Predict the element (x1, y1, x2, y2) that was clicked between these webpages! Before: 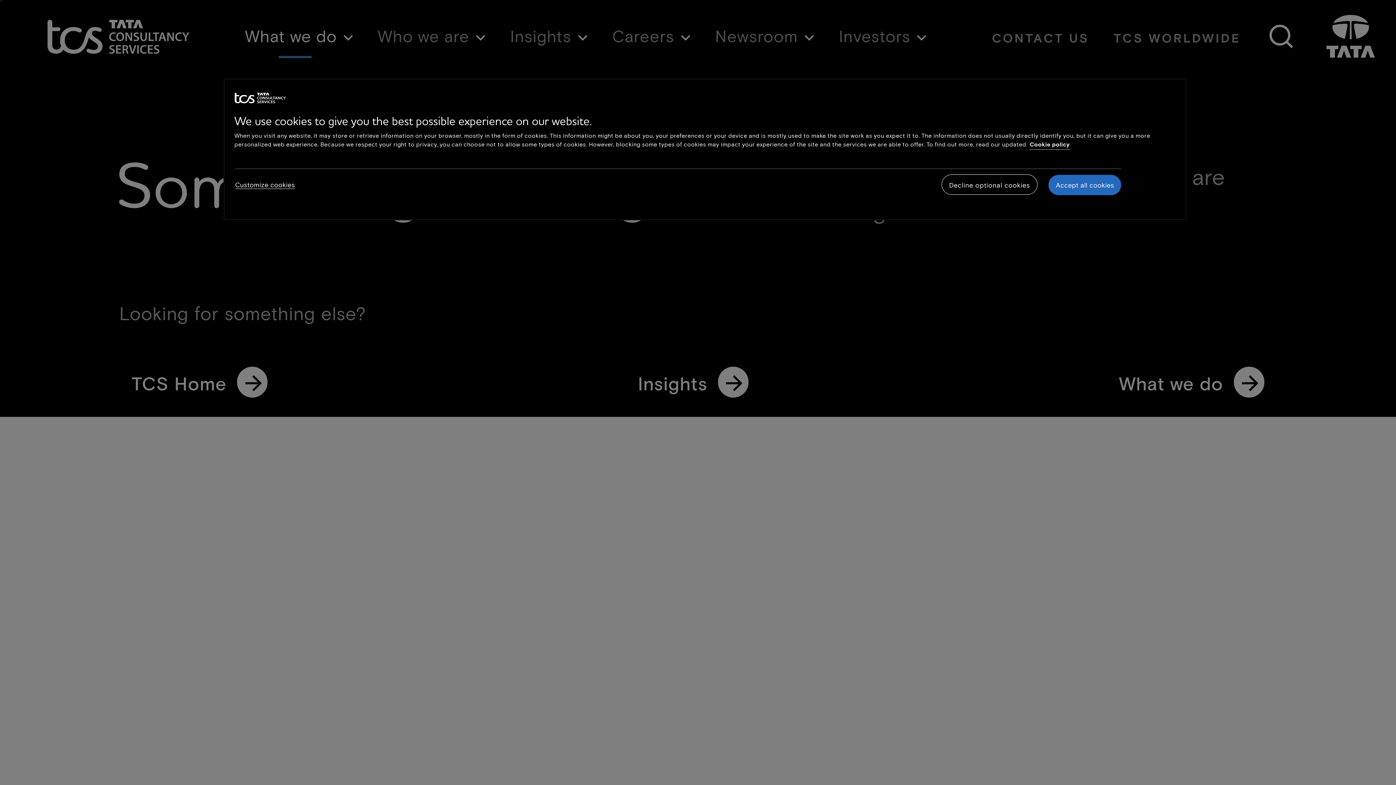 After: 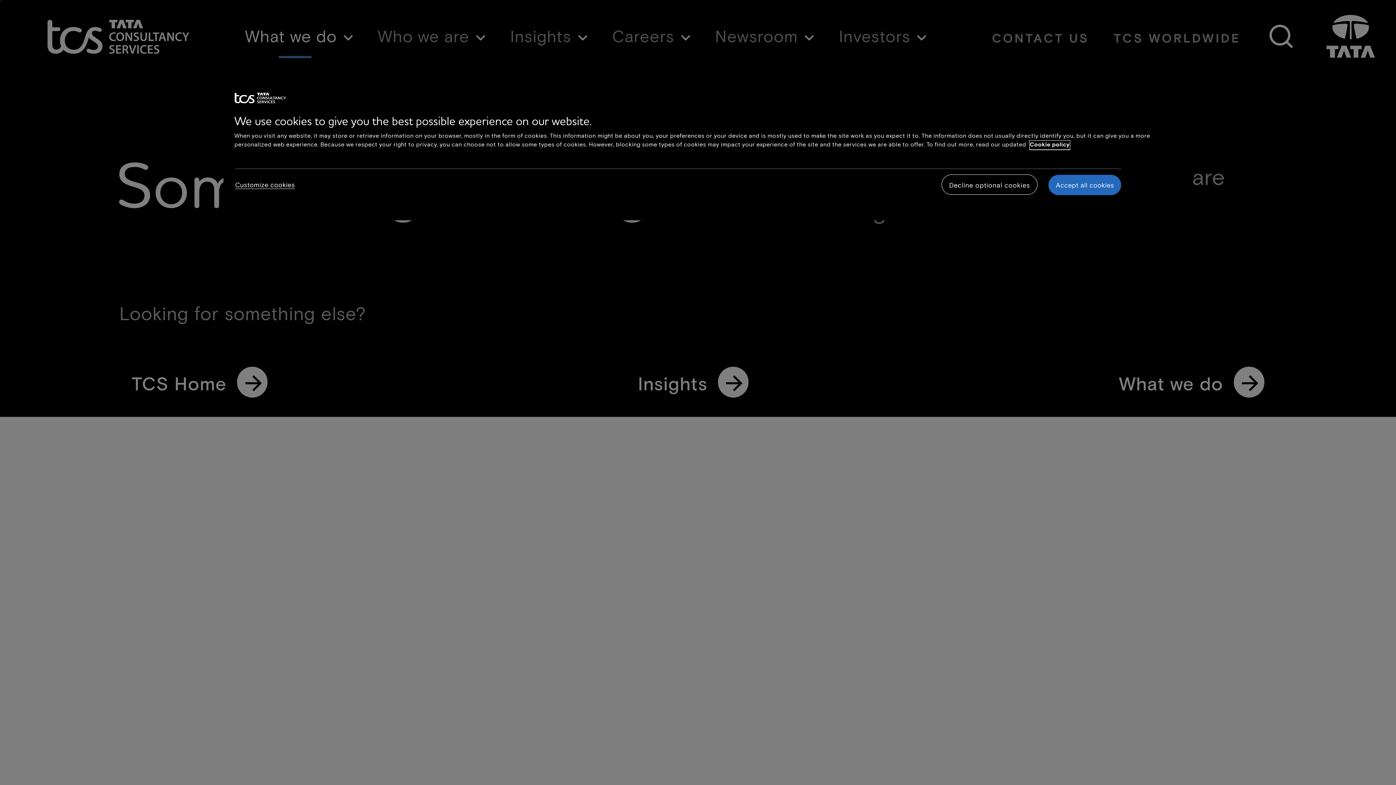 Action: bbox: (1029, 140, 1070, 149) label: Cookie policy link opens in new tab